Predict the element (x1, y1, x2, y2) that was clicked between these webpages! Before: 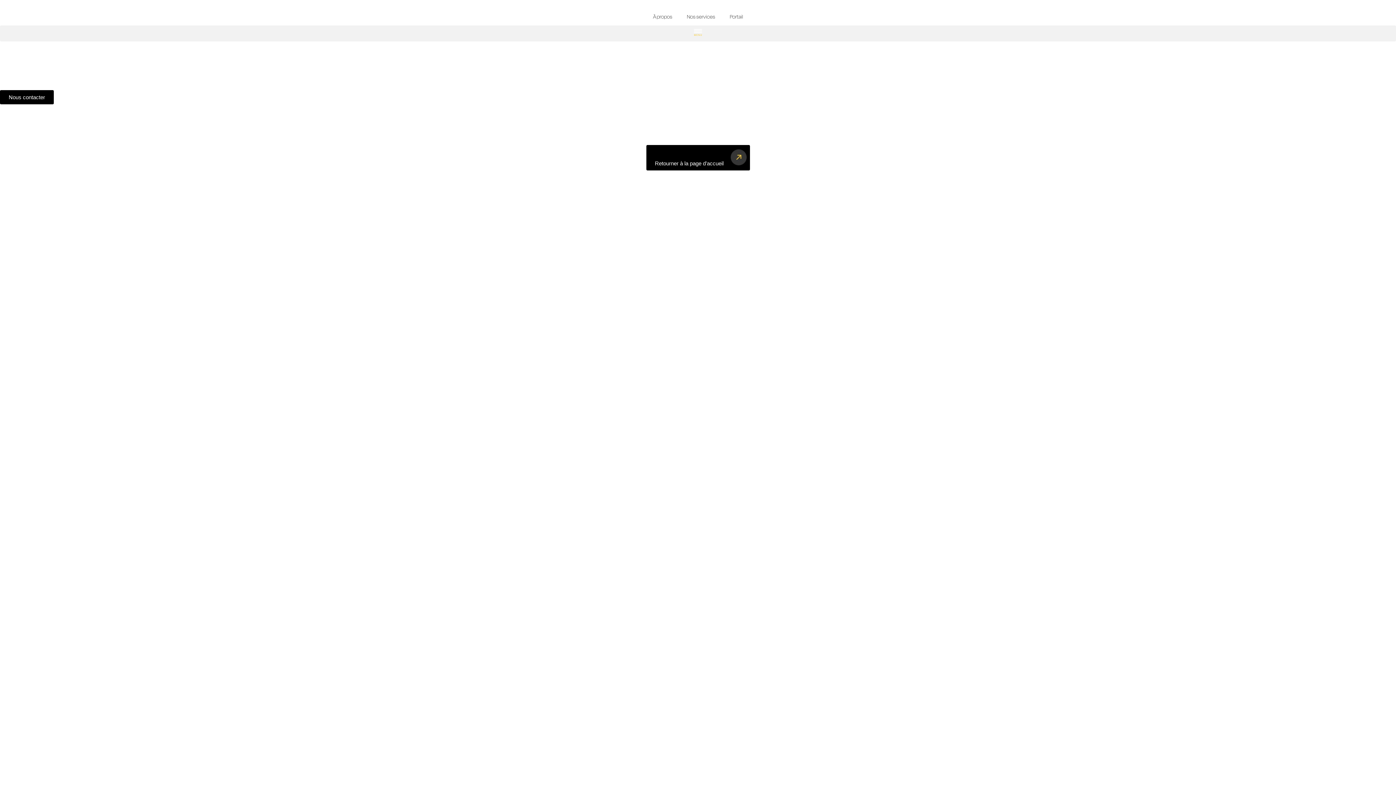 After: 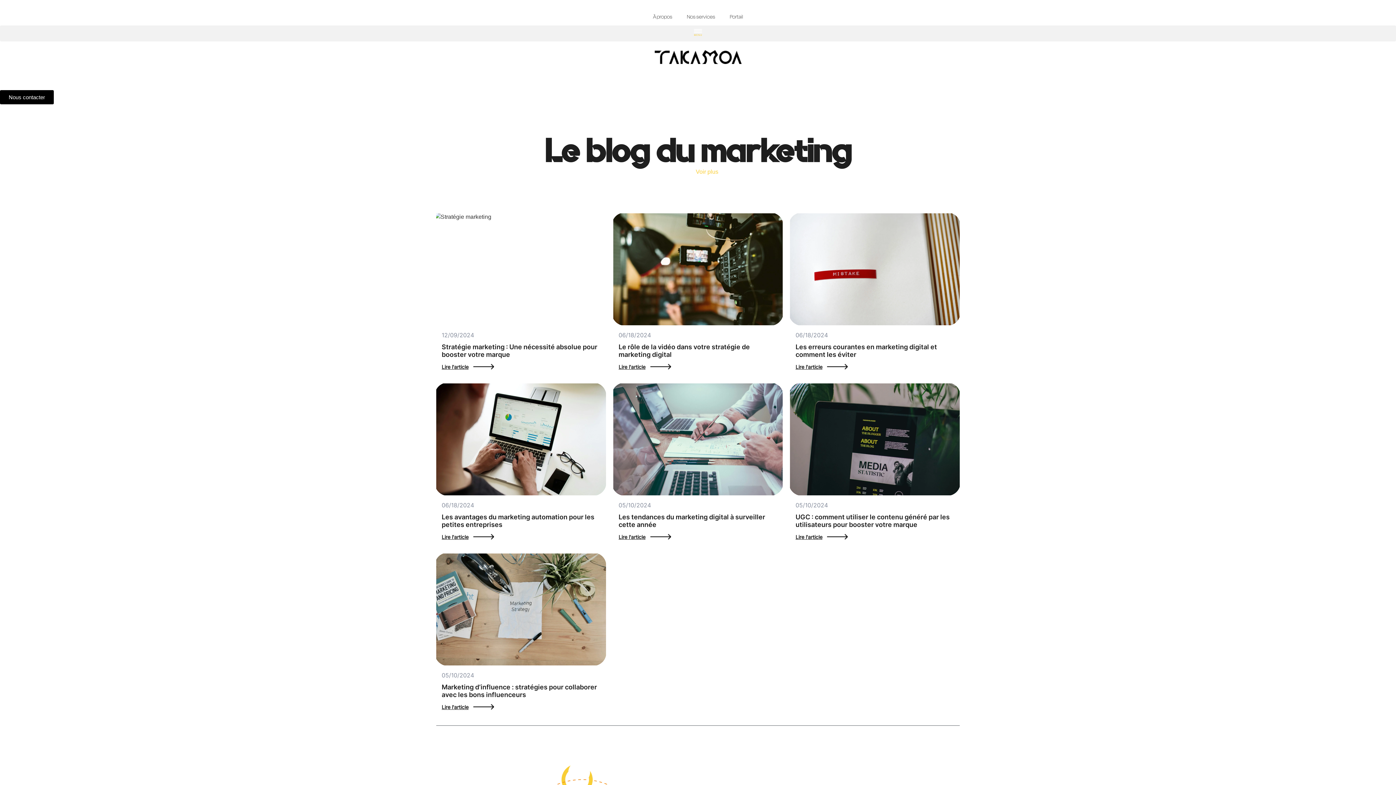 Action: label: Le blog bbox: (0, 82, 15, 89)